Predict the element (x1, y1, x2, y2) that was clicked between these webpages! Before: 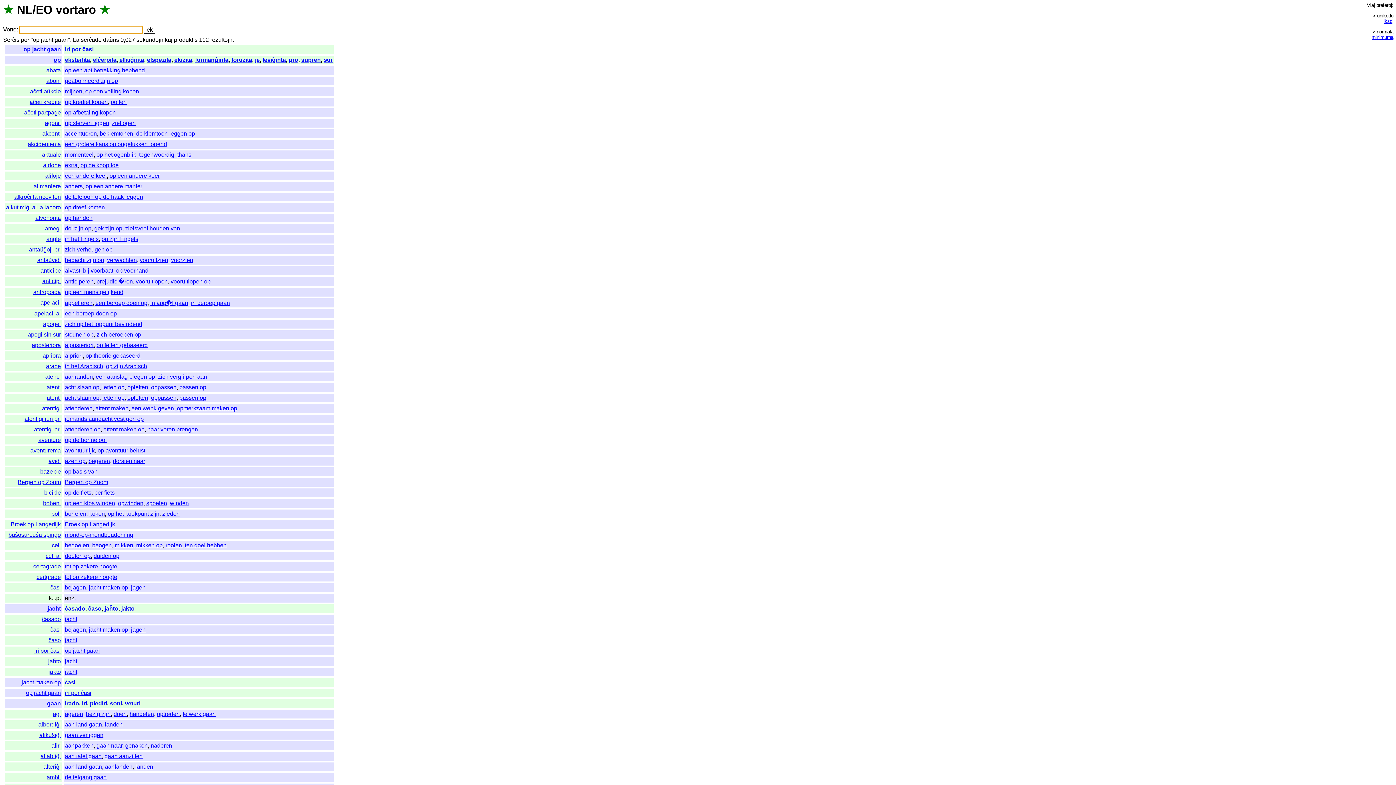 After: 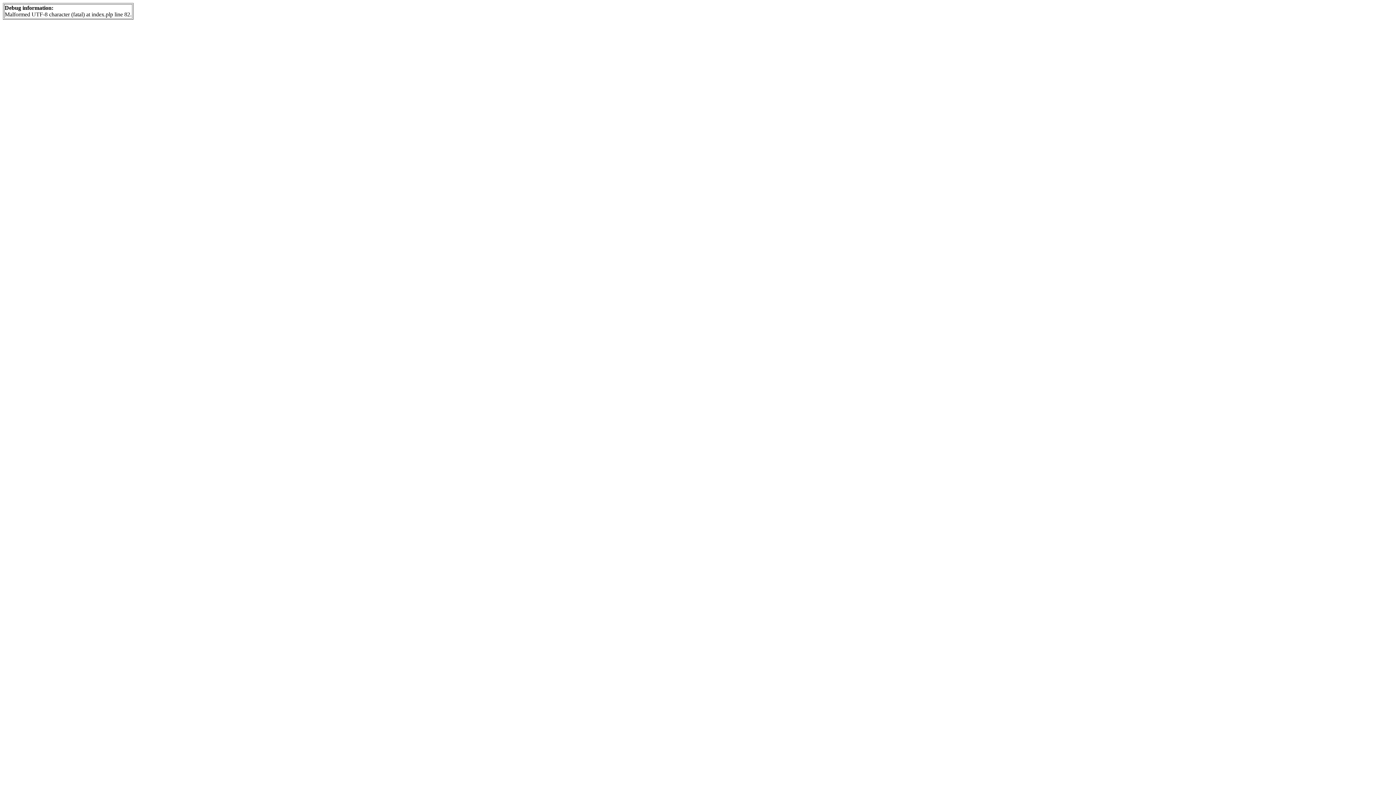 Action: label: in app�l gaan bbox: (150, 300, 188, 306)